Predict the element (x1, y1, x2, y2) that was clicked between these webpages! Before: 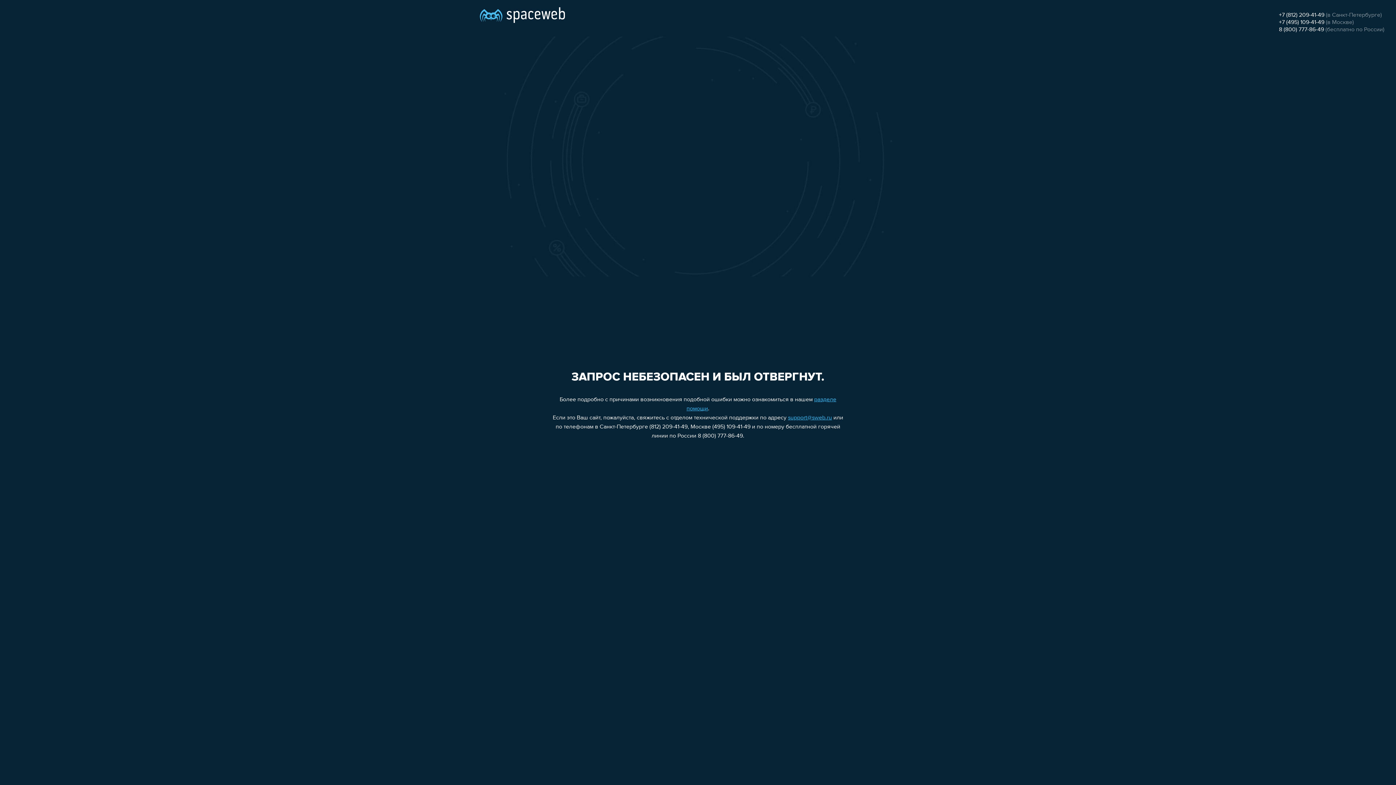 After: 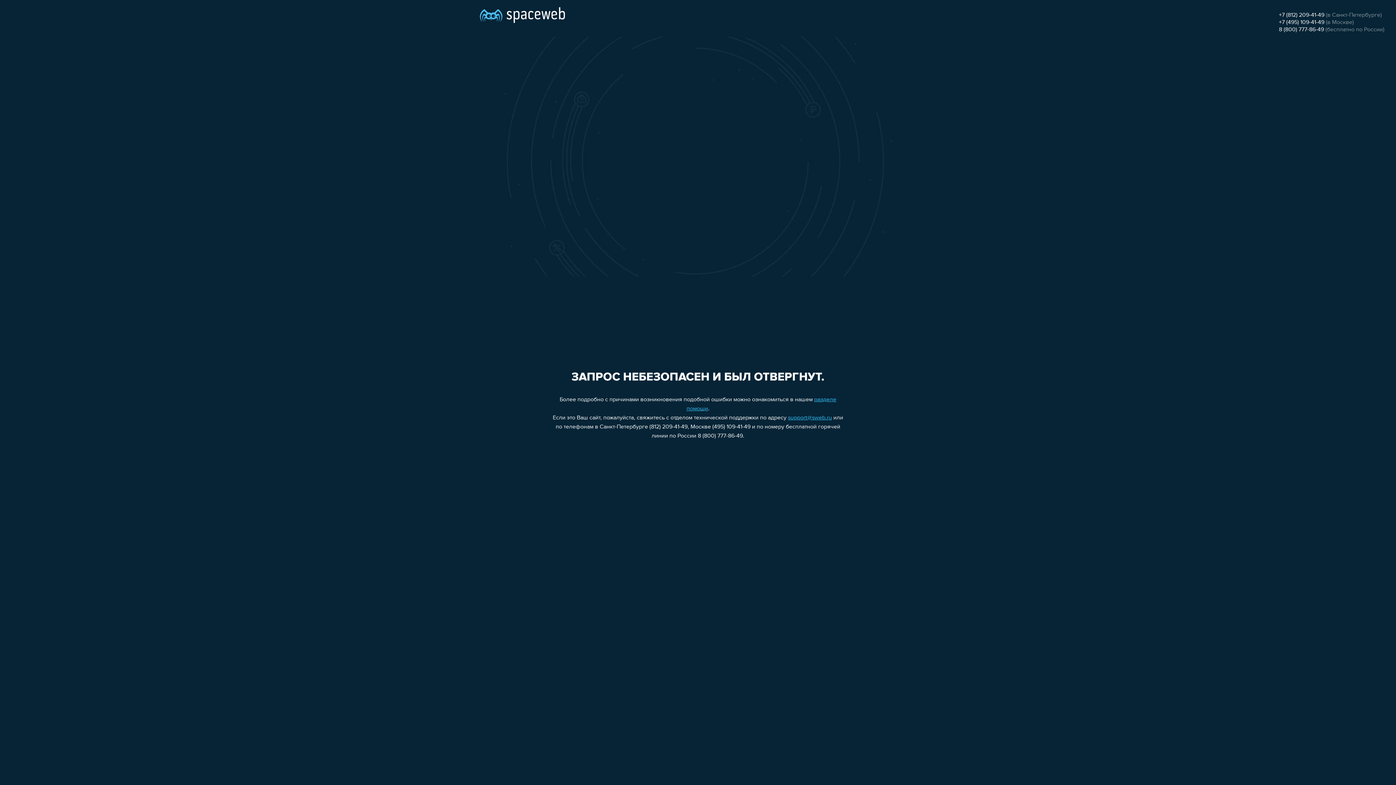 Action: label: +7 (495) 109-41-49 bbox: (1279, 19, 1324, 25)